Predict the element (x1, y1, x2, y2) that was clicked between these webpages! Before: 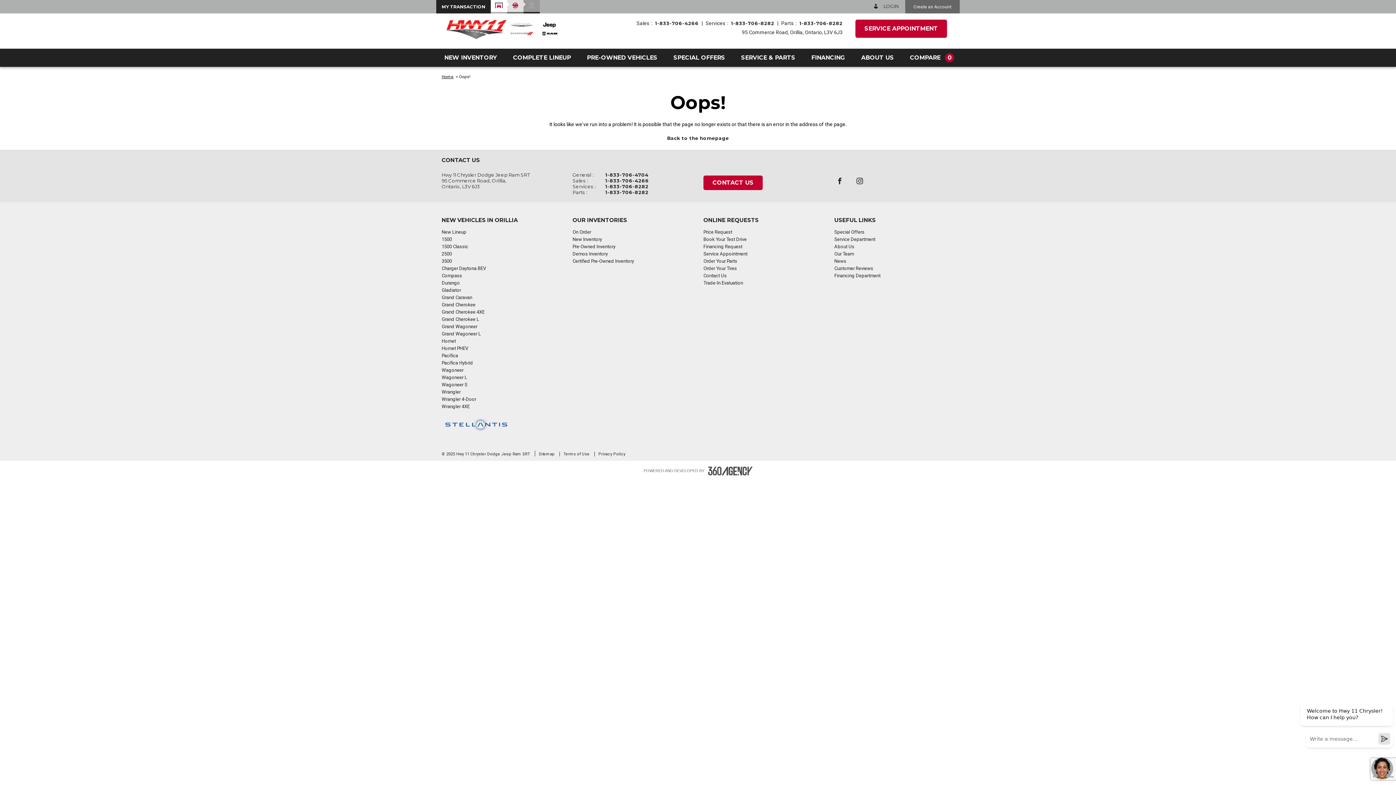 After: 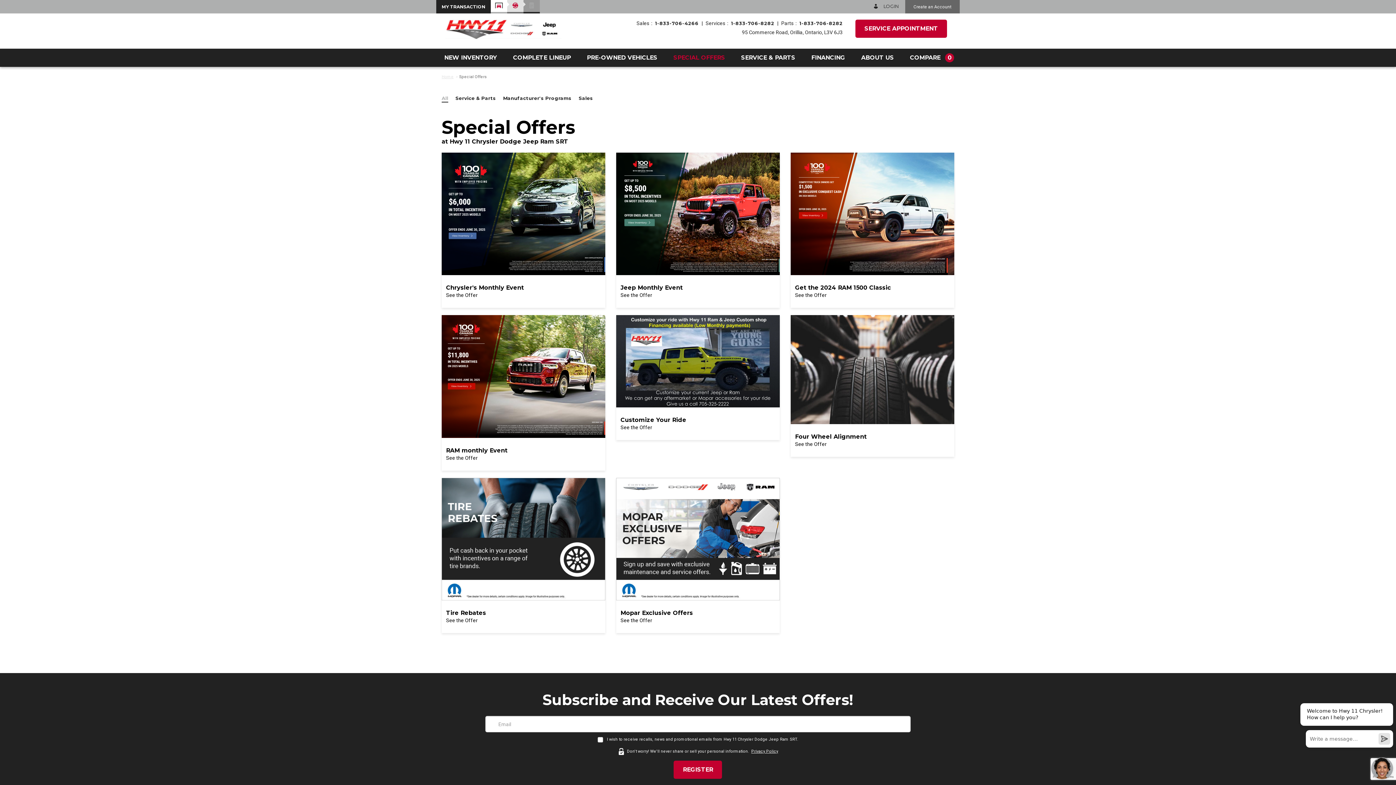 Action: label: SPECIAL OFFERS bbox: (673, 48, 725, 66)